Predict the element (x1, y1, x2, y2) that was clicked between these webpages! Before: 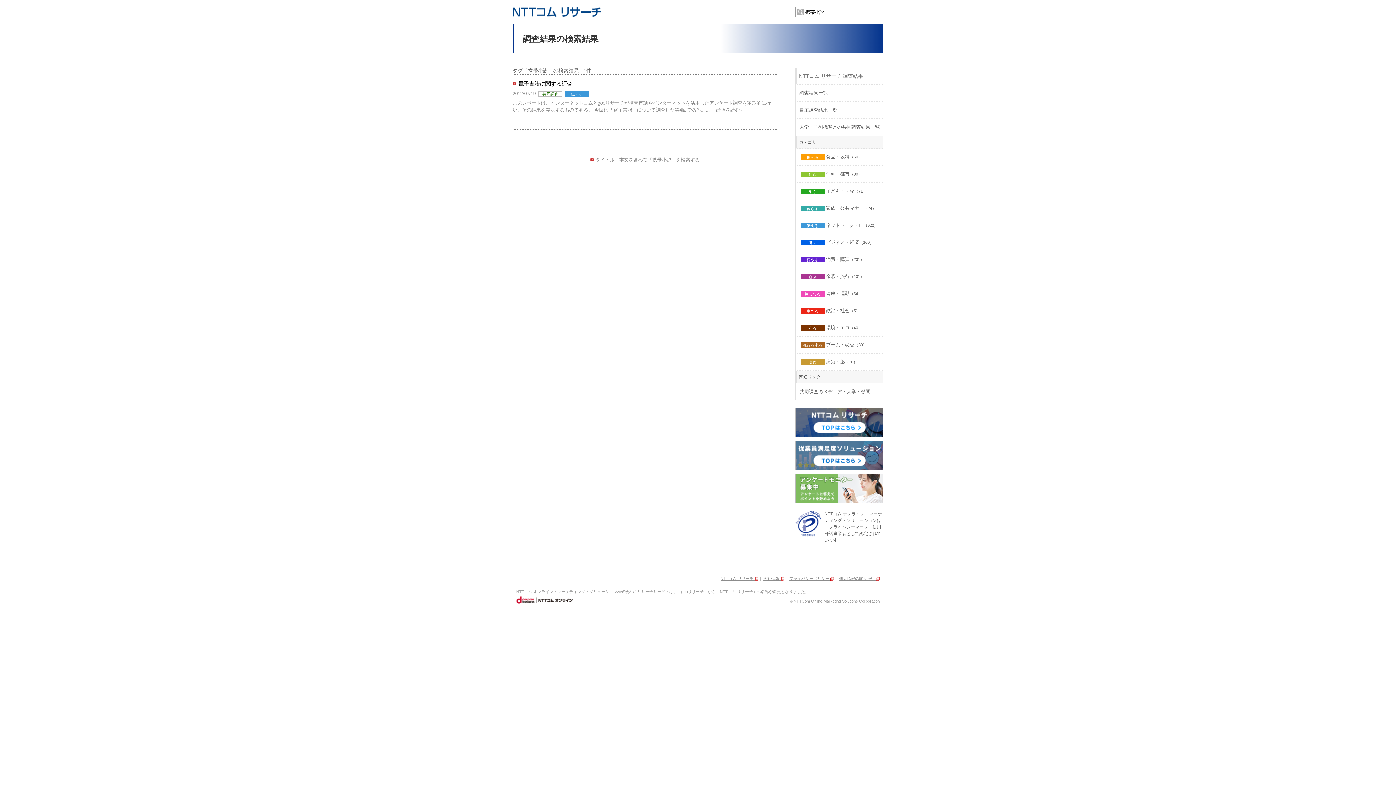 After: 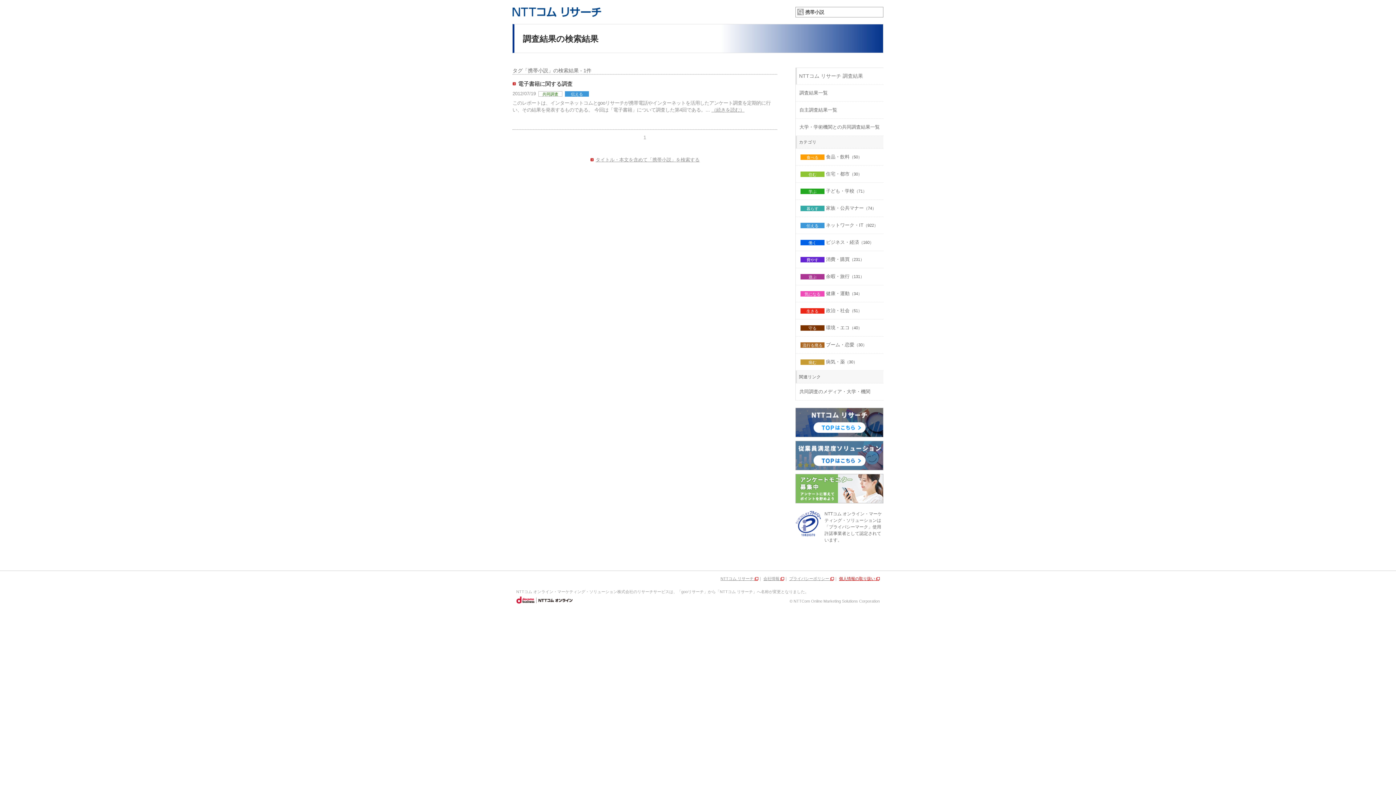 Action: bbox: (839, 576, 880, 581) label: 個人情報の取り扱い 